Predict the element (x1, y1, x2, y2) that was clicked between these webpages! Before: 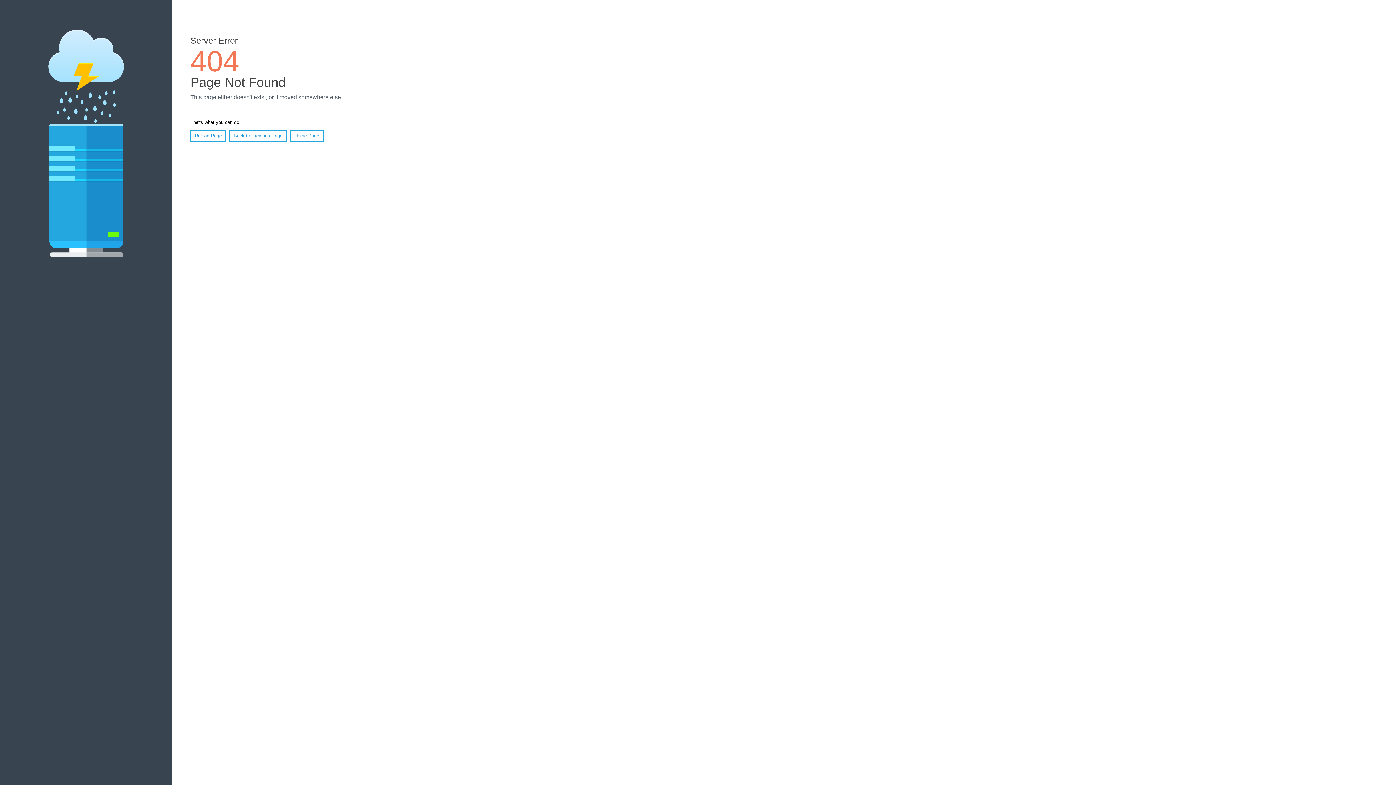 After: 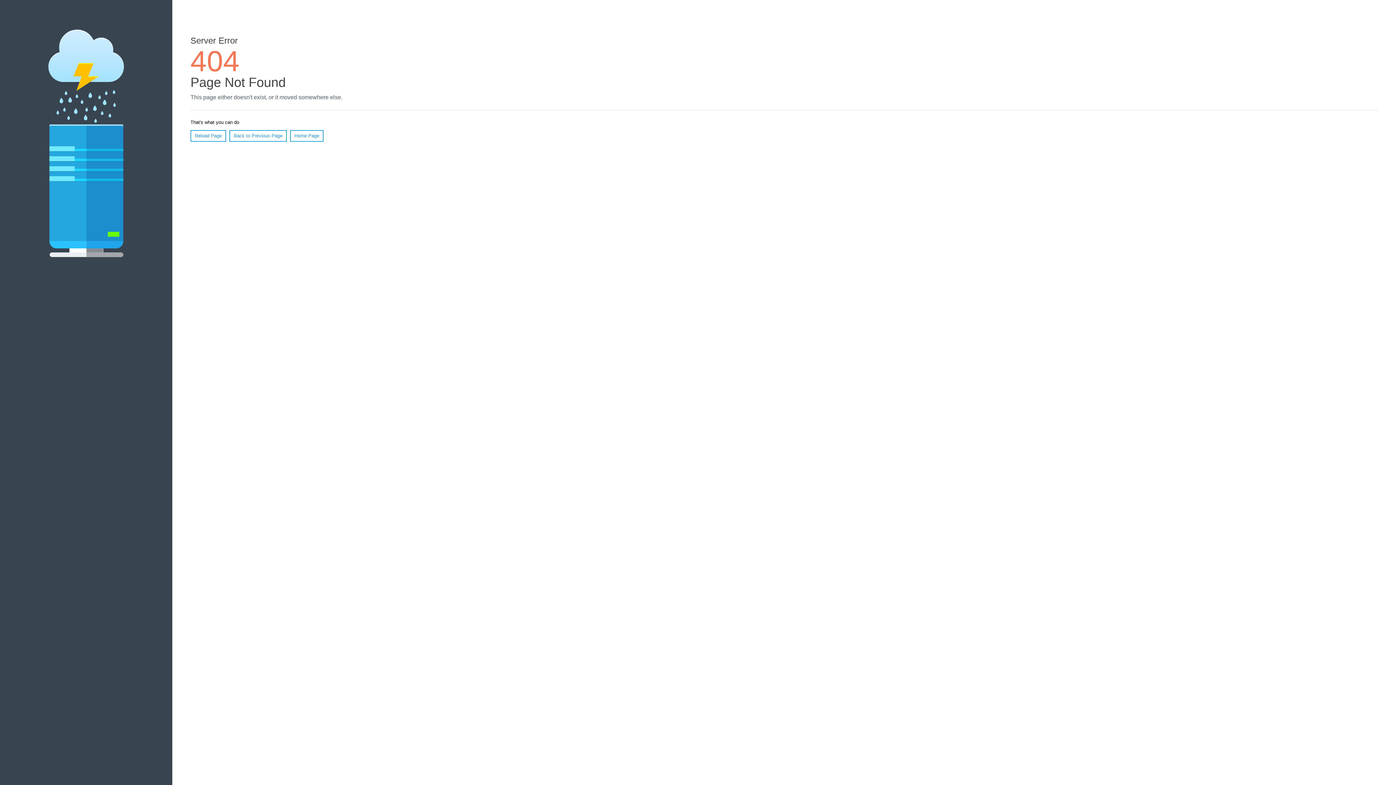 Action: bbox: (190, 130, 226, 141) label: Reload Page